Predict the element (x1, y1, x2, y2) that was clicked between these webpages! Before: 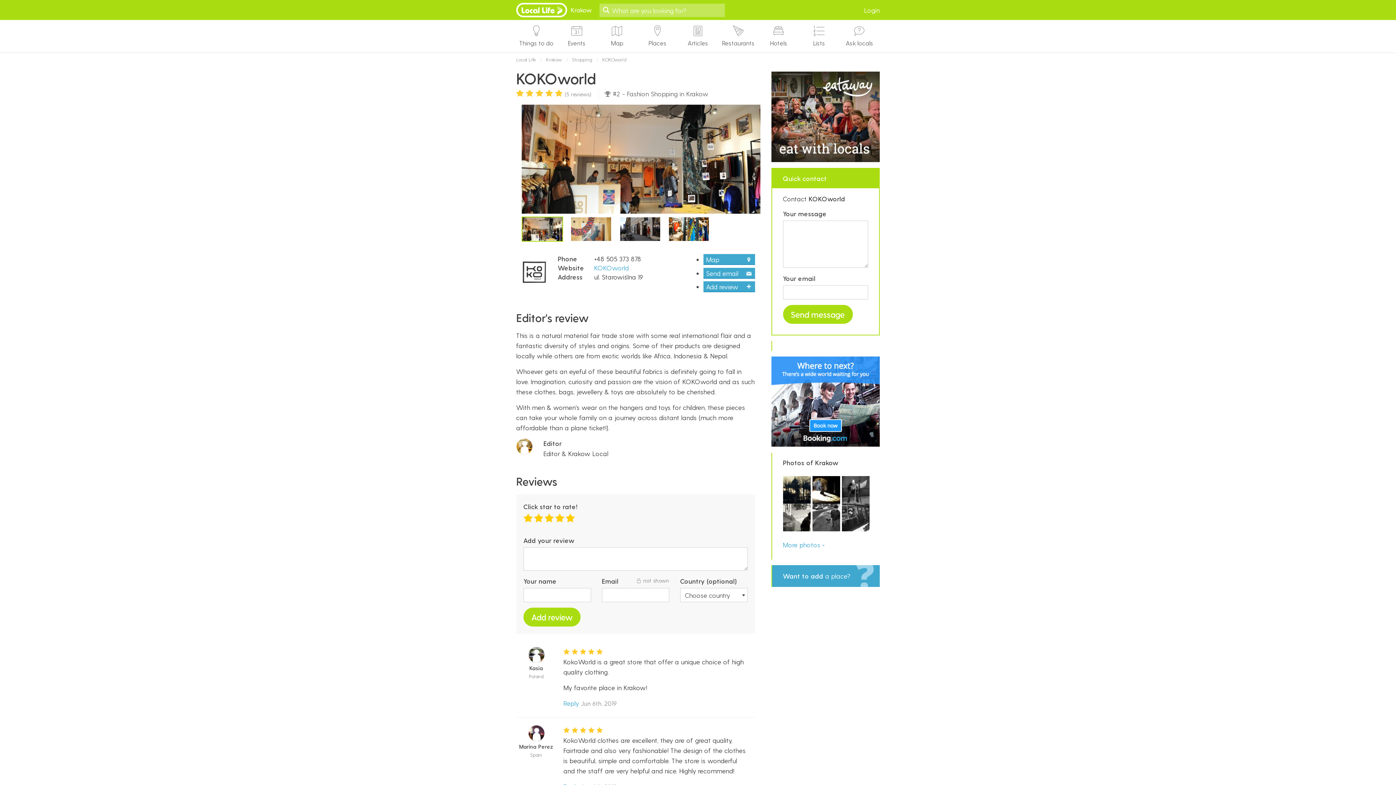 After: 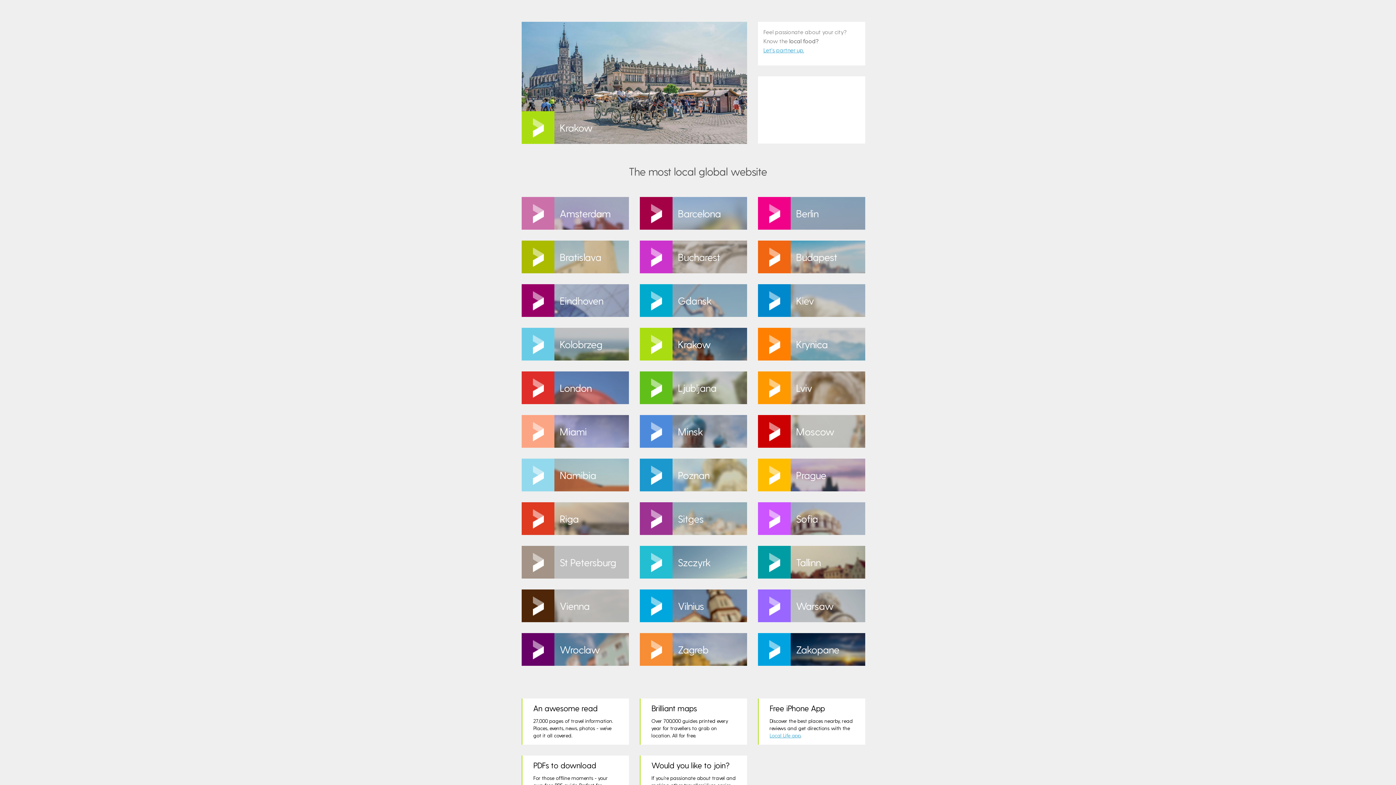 Action: label: Local Life bbox: (516, 54, 535, 64)